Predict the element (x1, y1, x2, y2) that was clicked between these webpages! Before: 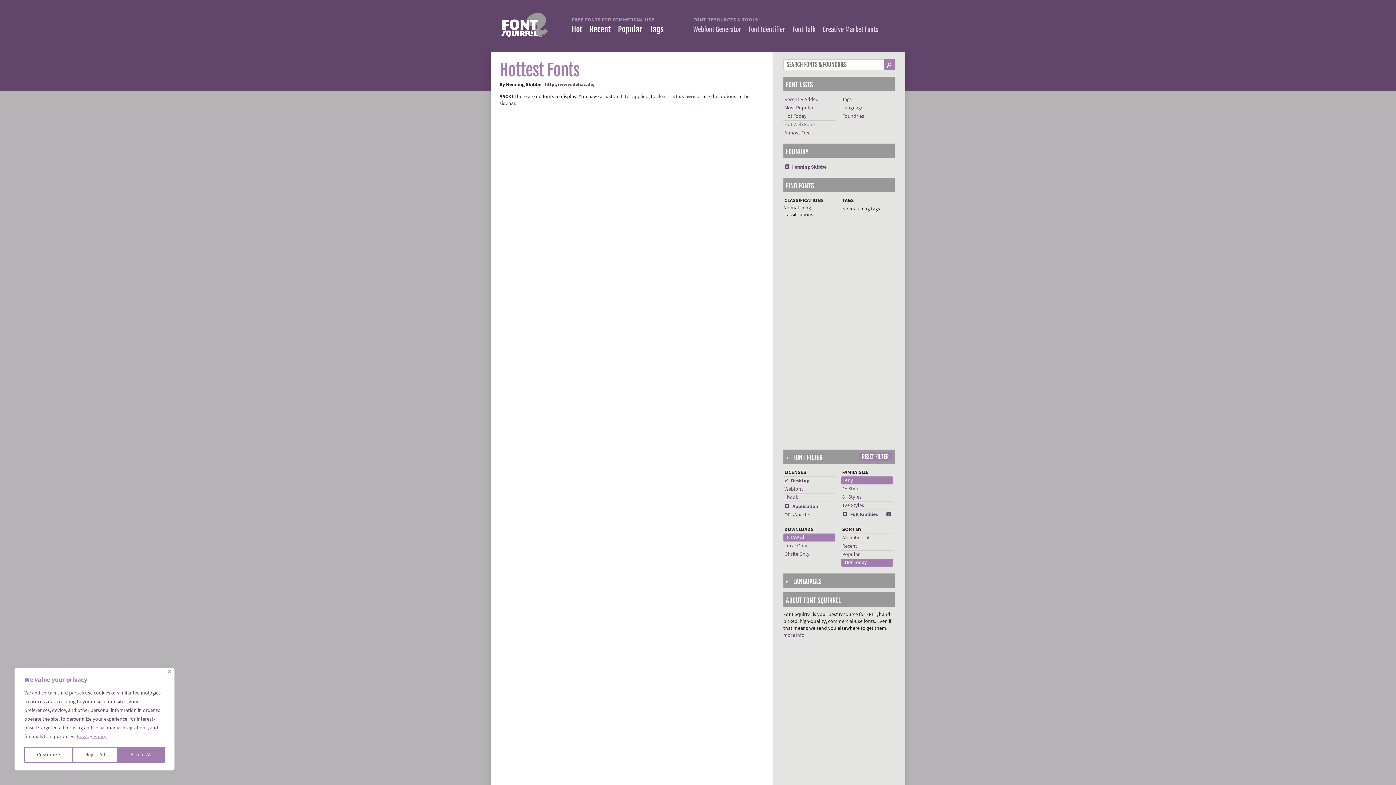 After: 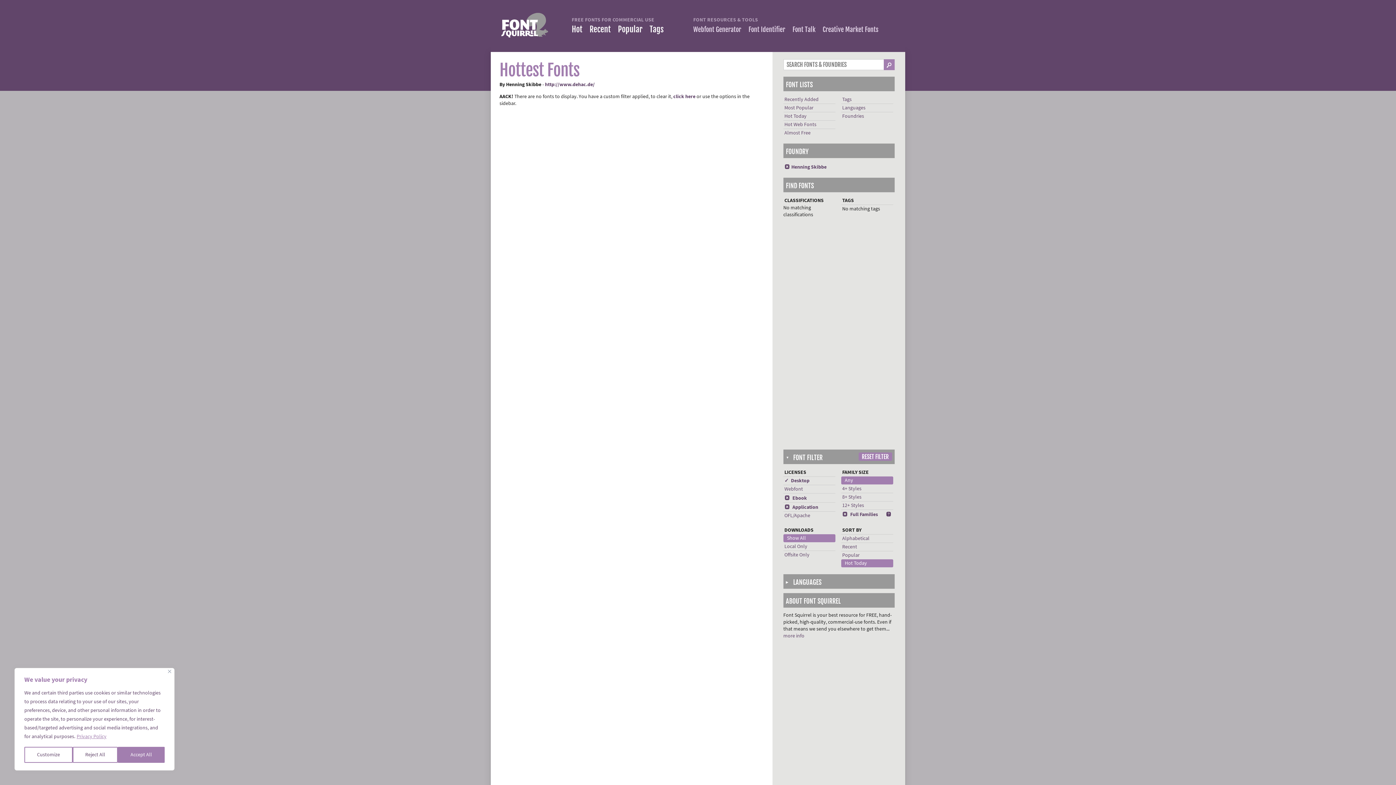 Action: bbox: (784, 494, 798, 500) label: Ebook